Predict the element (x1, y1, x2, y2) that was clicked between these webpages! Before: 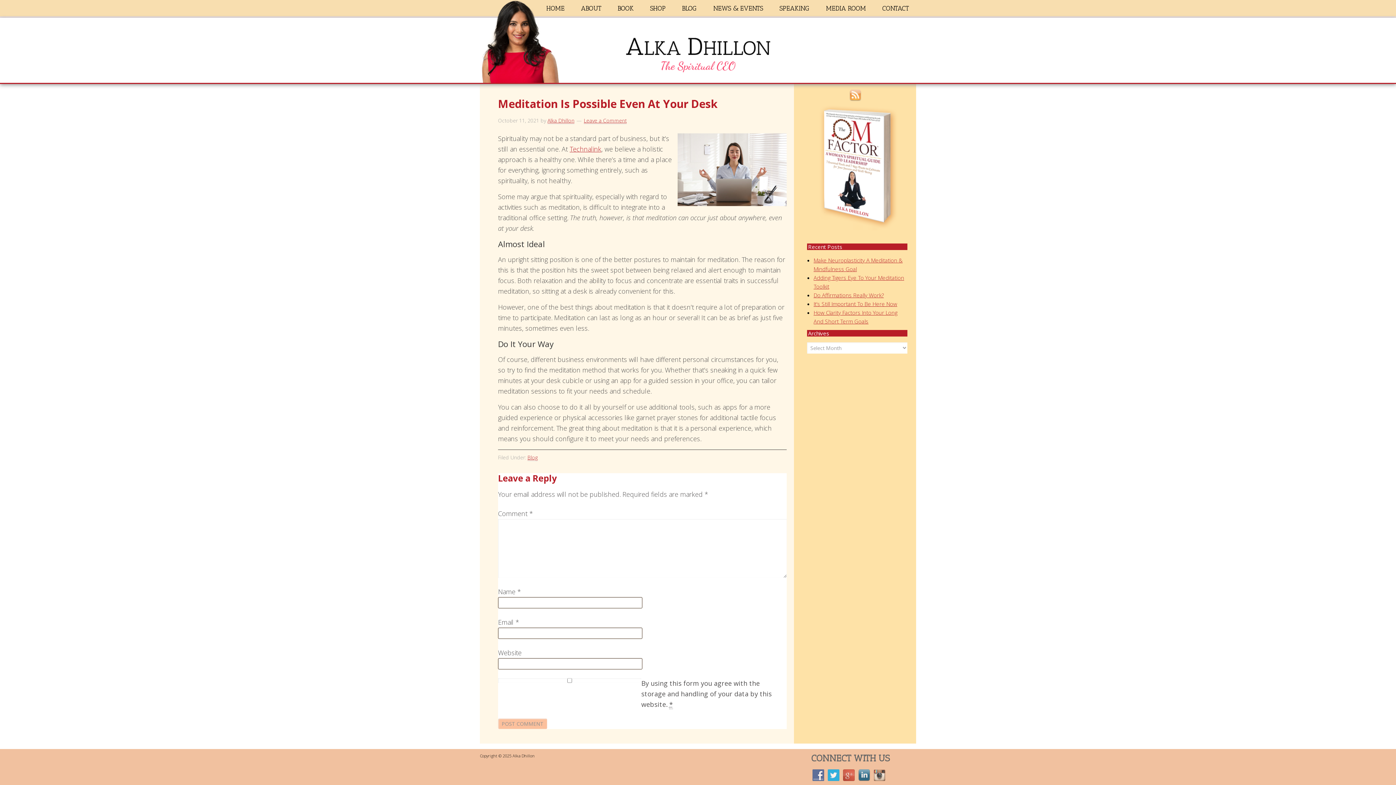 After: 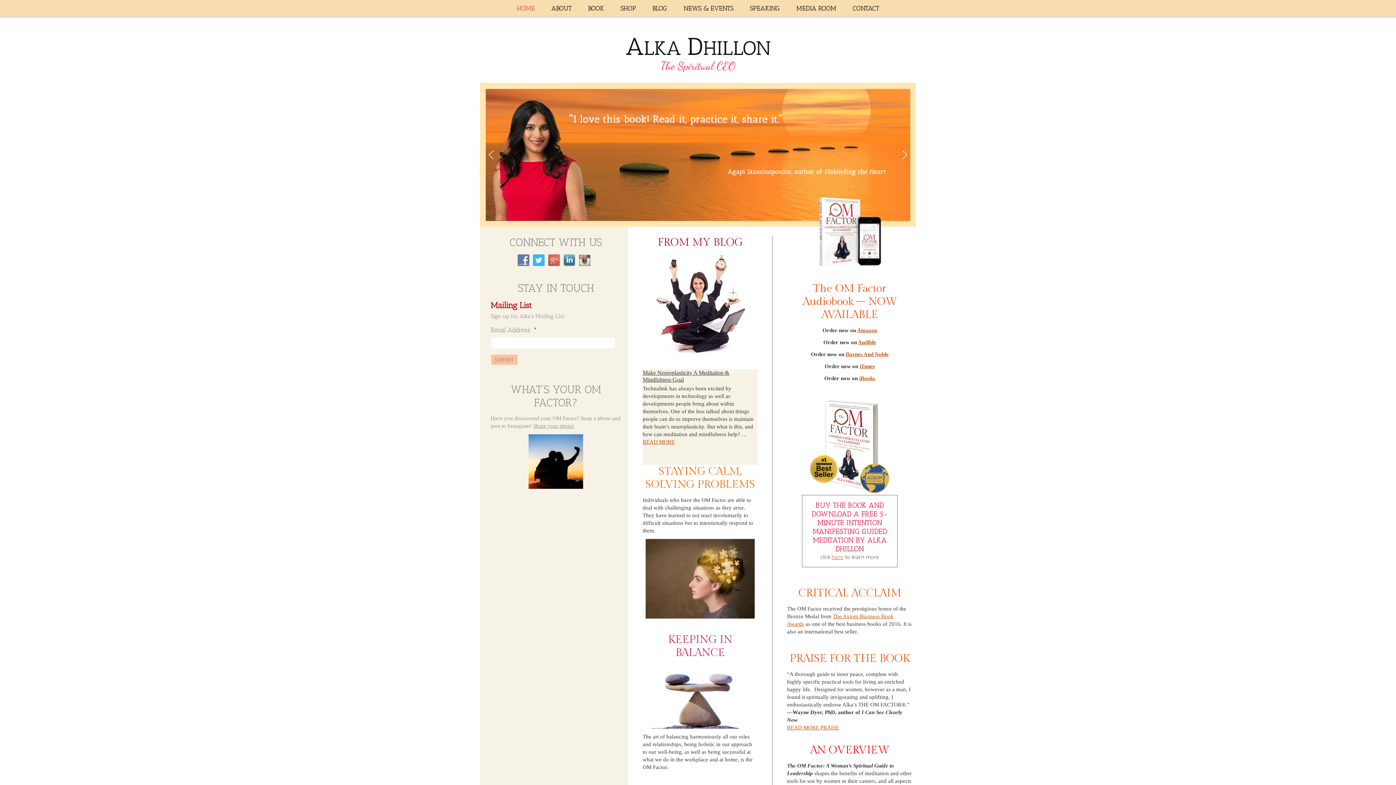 Action: label: Alka Dhillon bbox: (619, 36, 776, 68)